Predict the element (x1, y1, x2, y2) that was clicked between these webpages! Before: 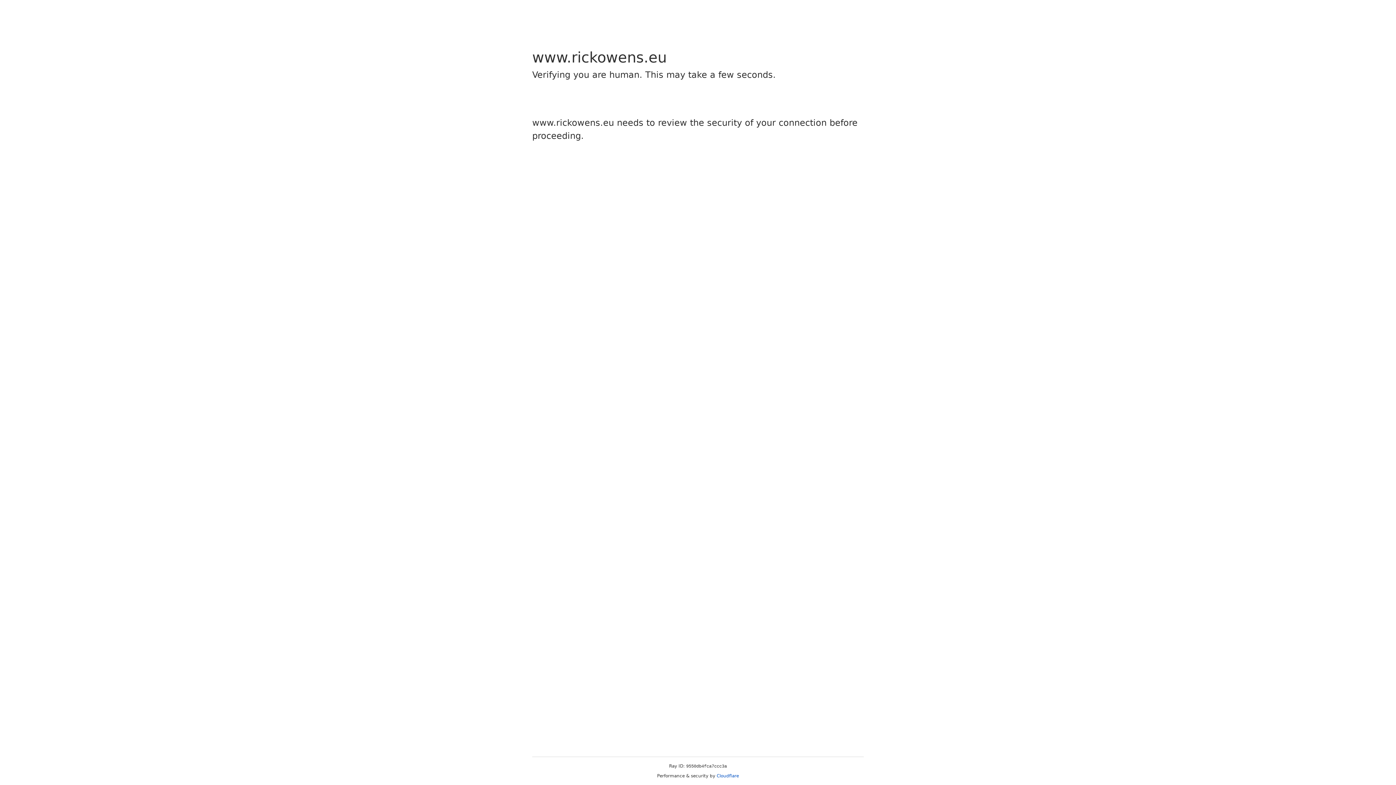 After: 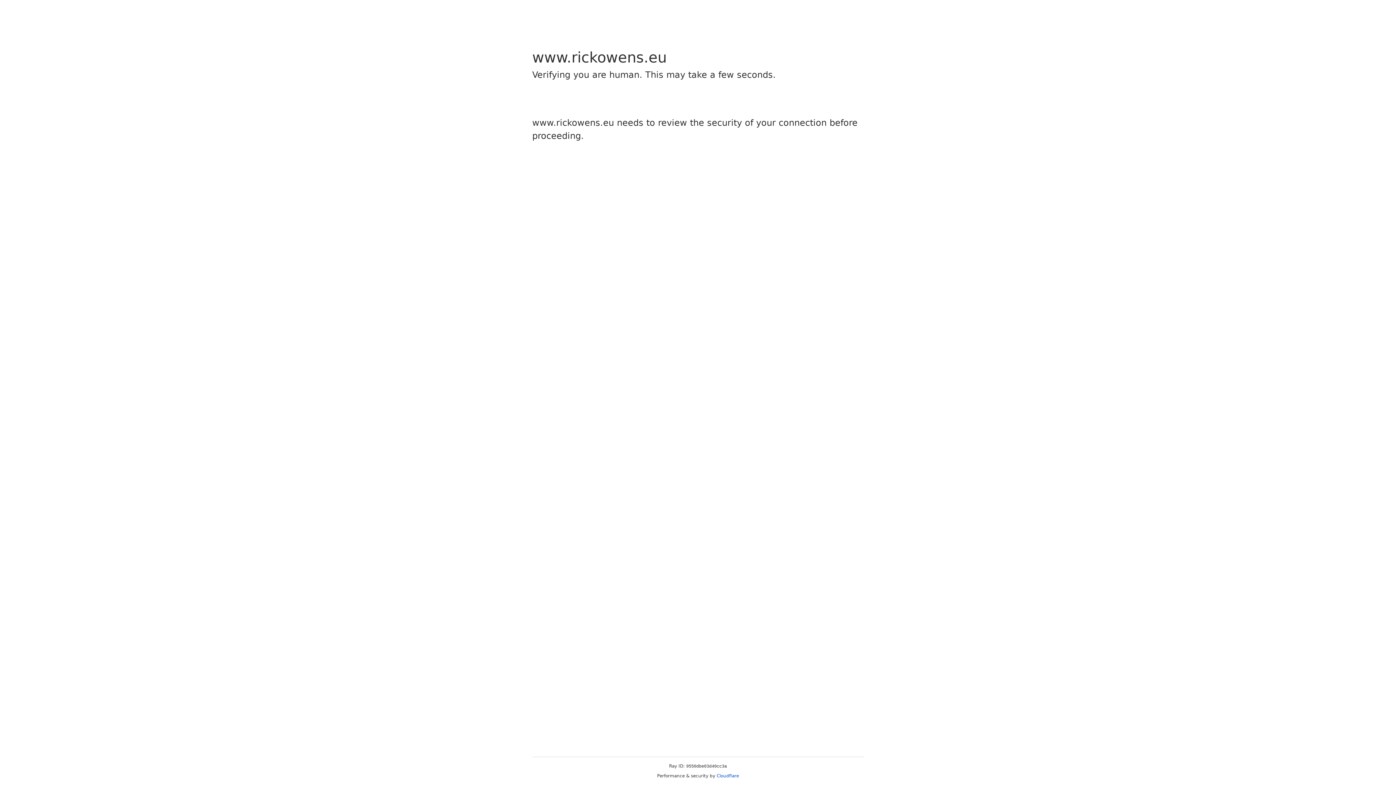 Action: label: Cloudflare bbox: (716, 773, 739, 778)